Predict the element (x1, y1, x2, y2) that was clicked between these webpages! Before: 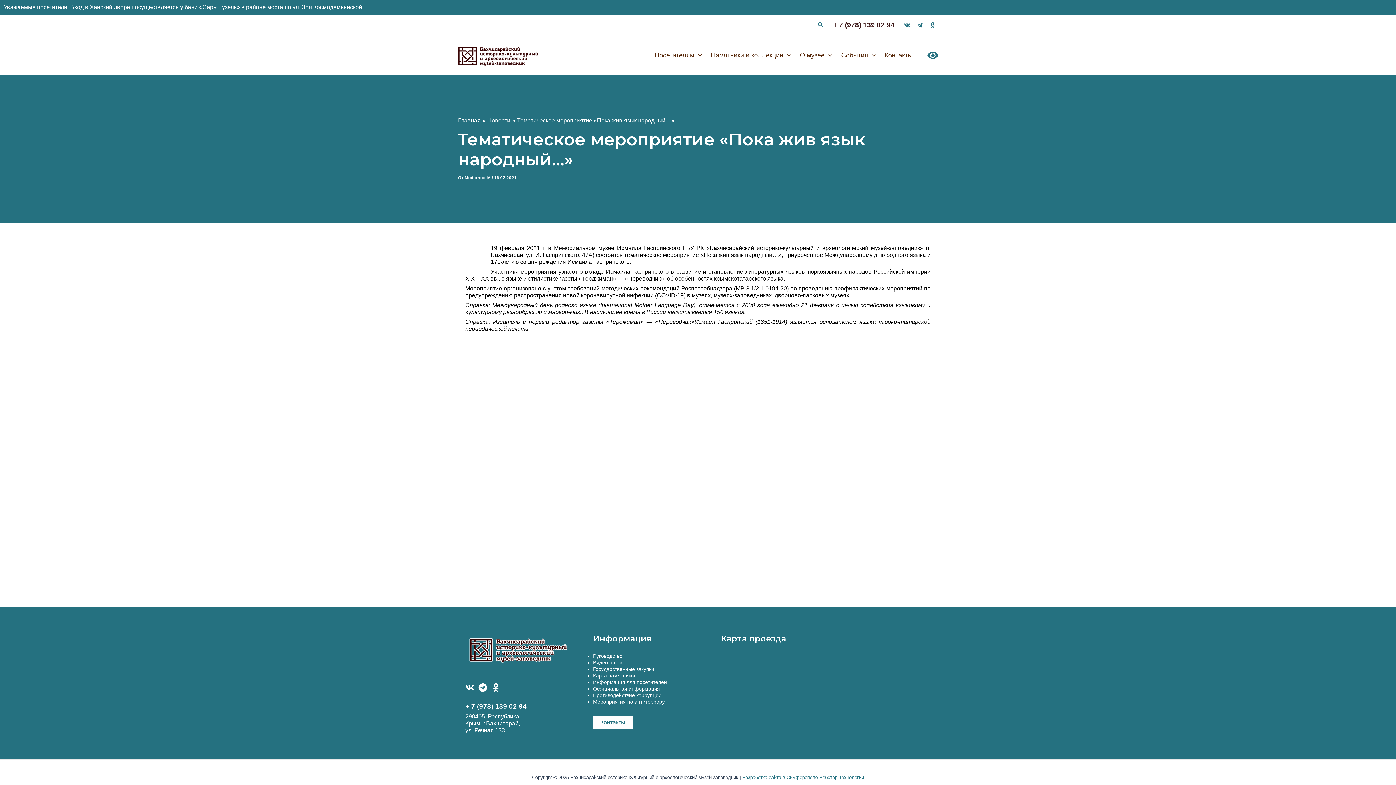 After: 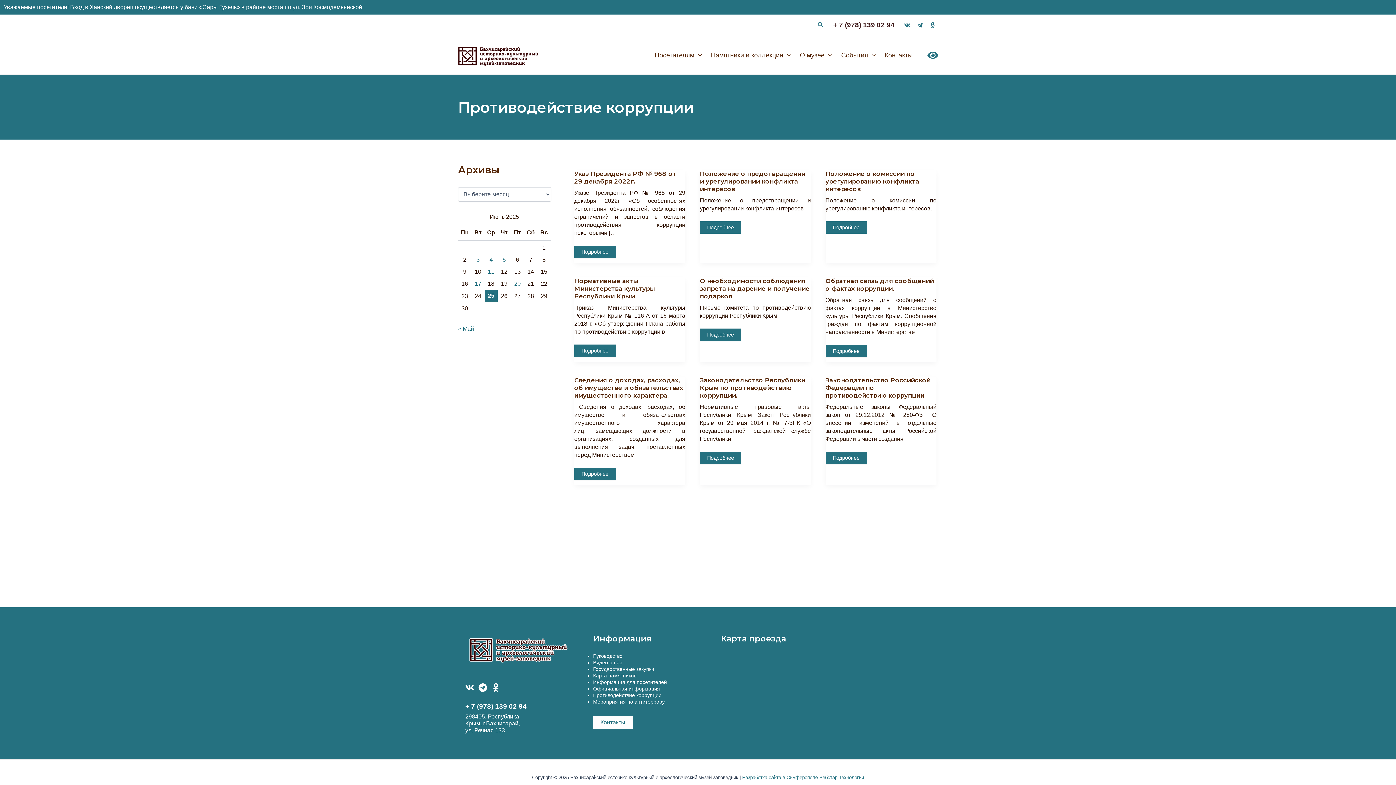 Action: bbox: (593, 692, 698, 698) label: Противодействие коррупции